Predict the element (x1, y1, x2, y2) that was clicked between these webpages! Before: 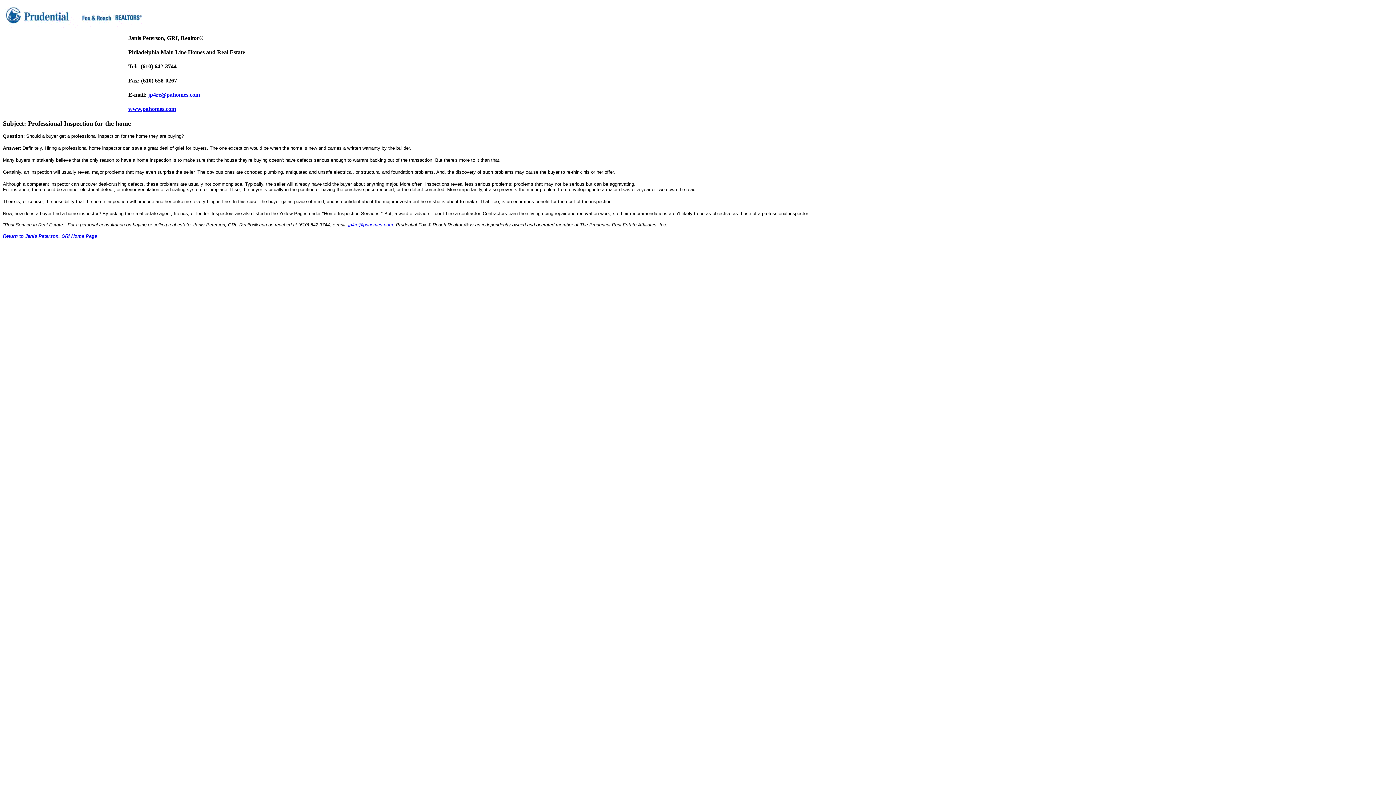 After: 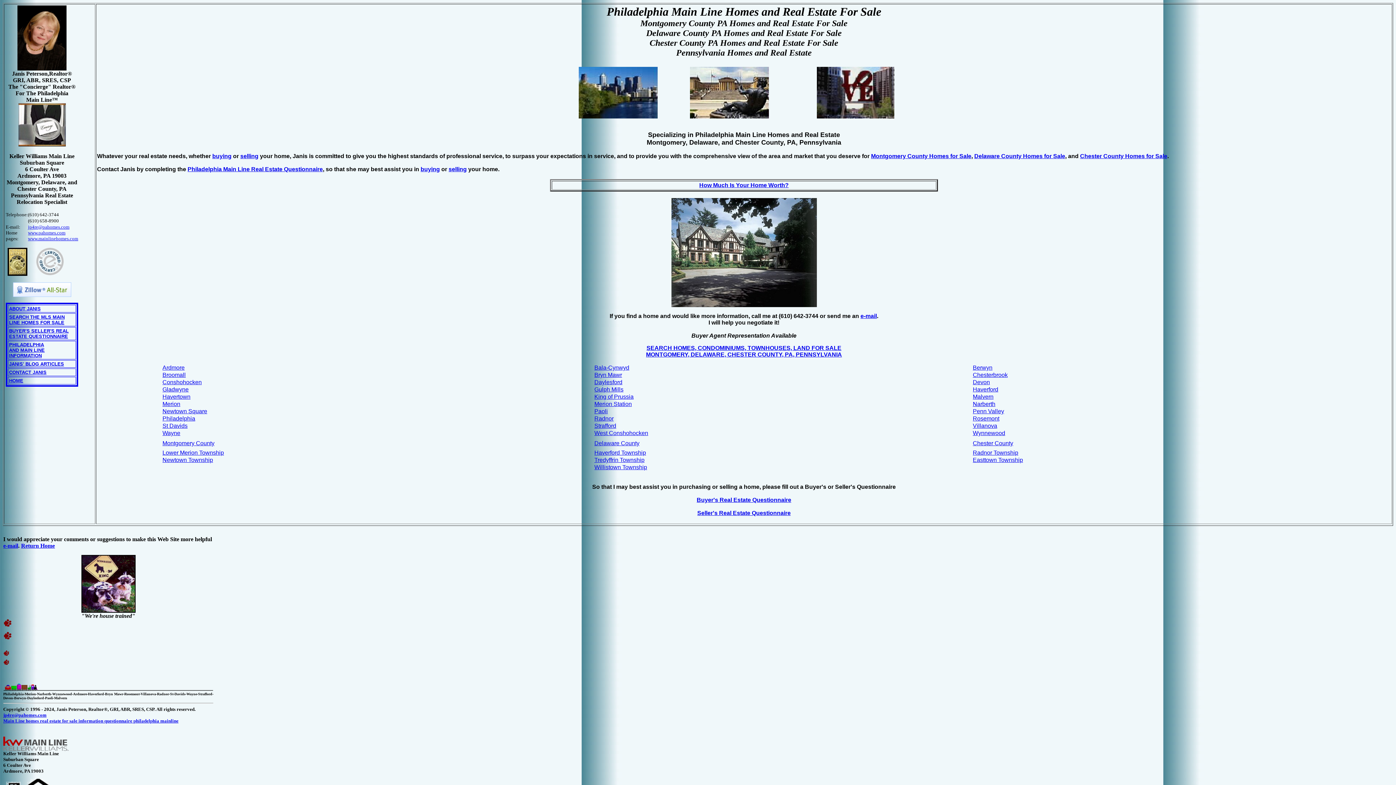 Action: label: www.pahomes.com bbox: (128, 105, 176, 112)